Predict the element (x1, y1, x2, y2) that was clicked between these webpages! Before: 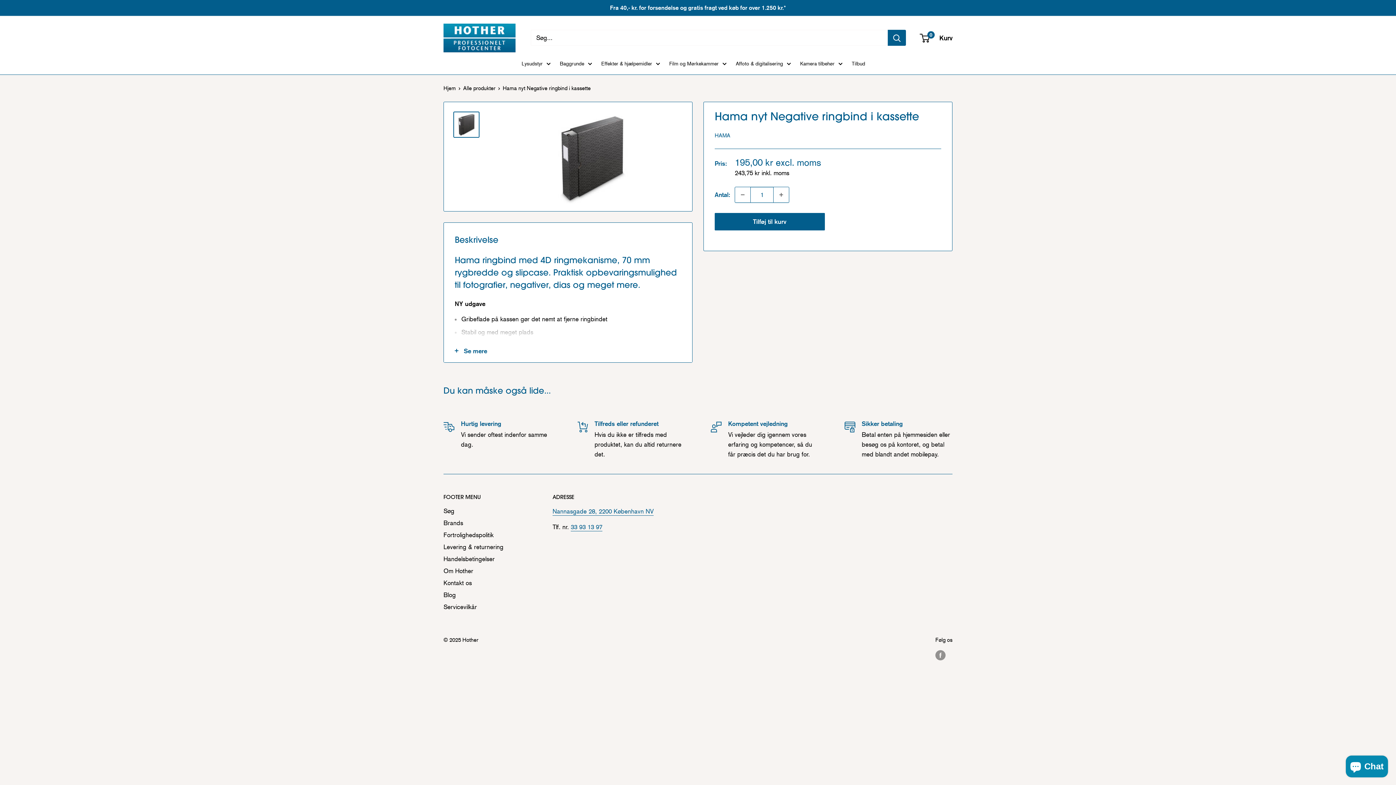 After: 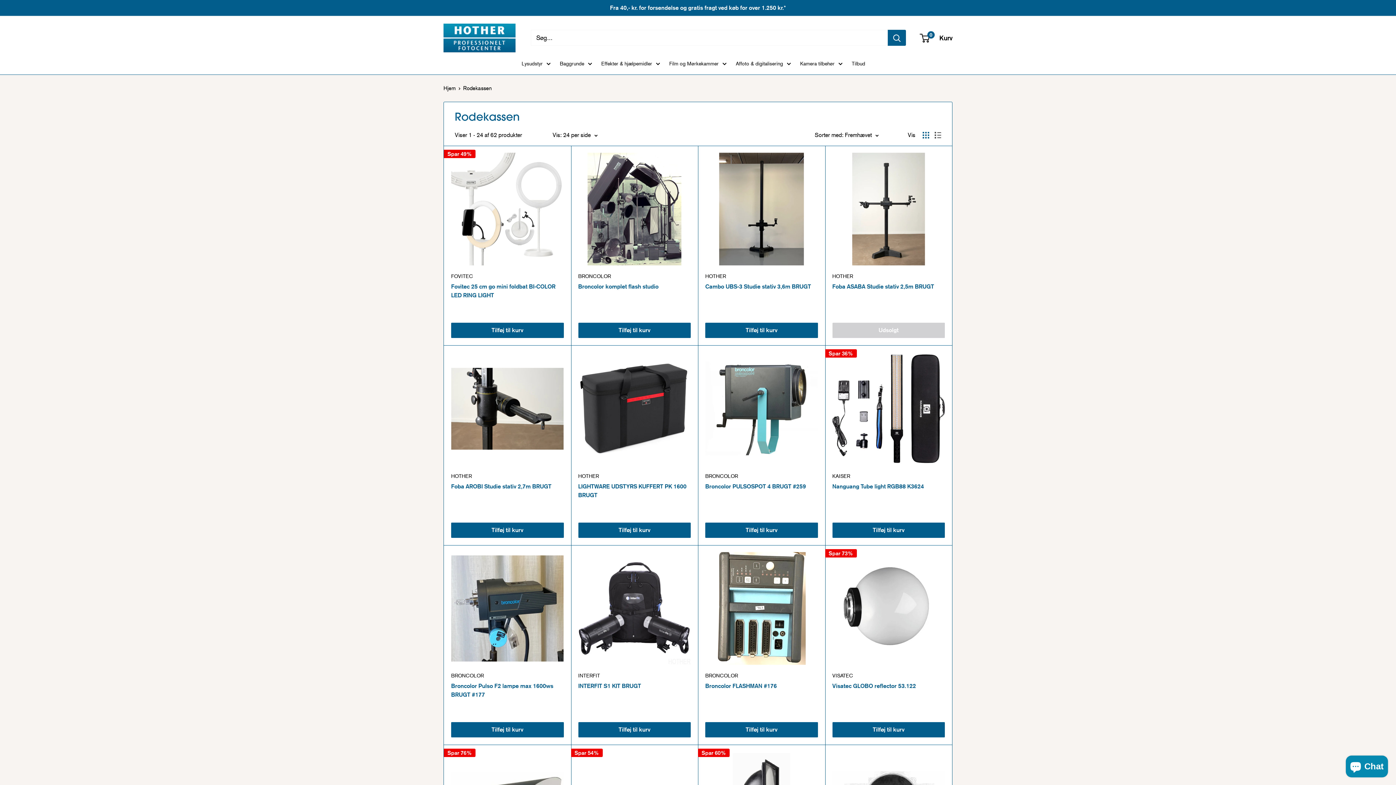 Action: bbox: (852, 58, 865, 68) label: Tilbud